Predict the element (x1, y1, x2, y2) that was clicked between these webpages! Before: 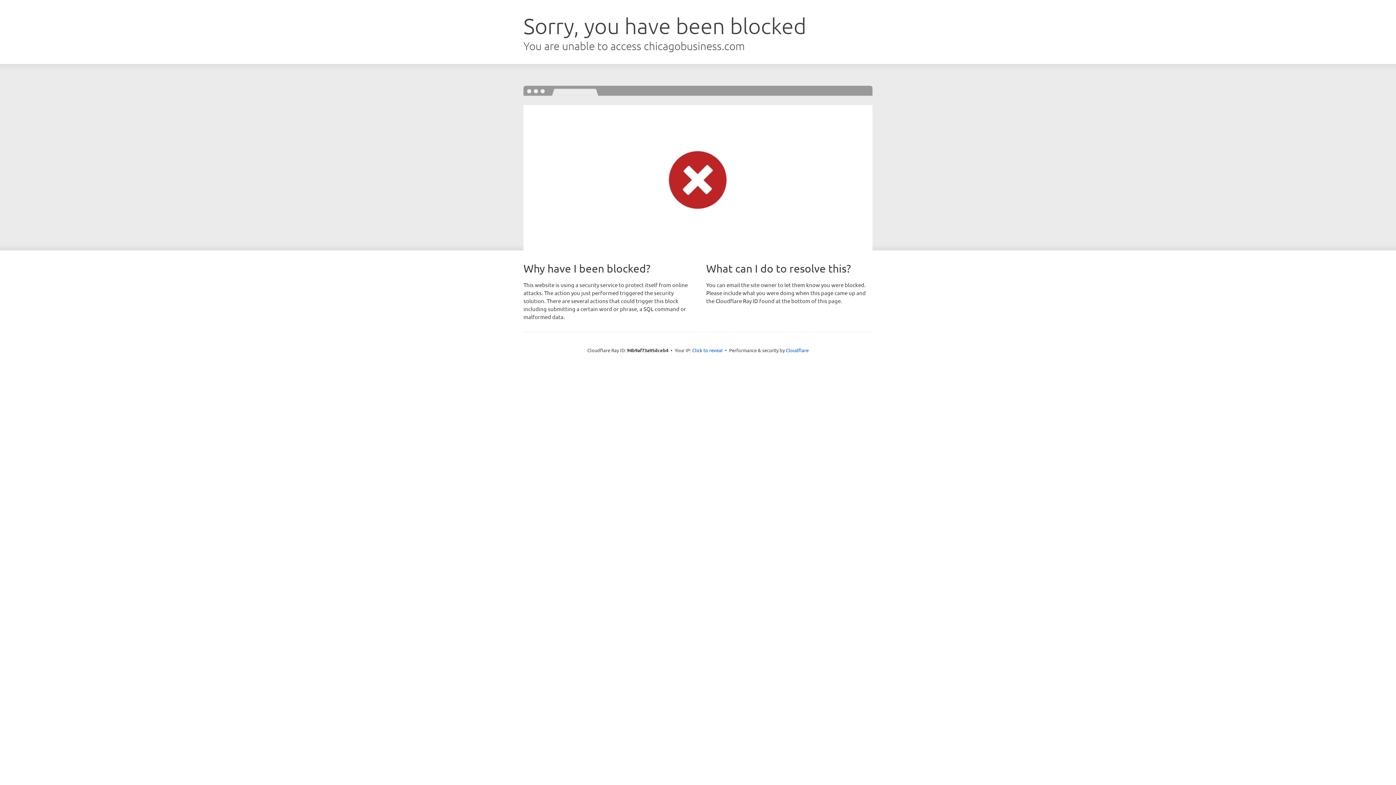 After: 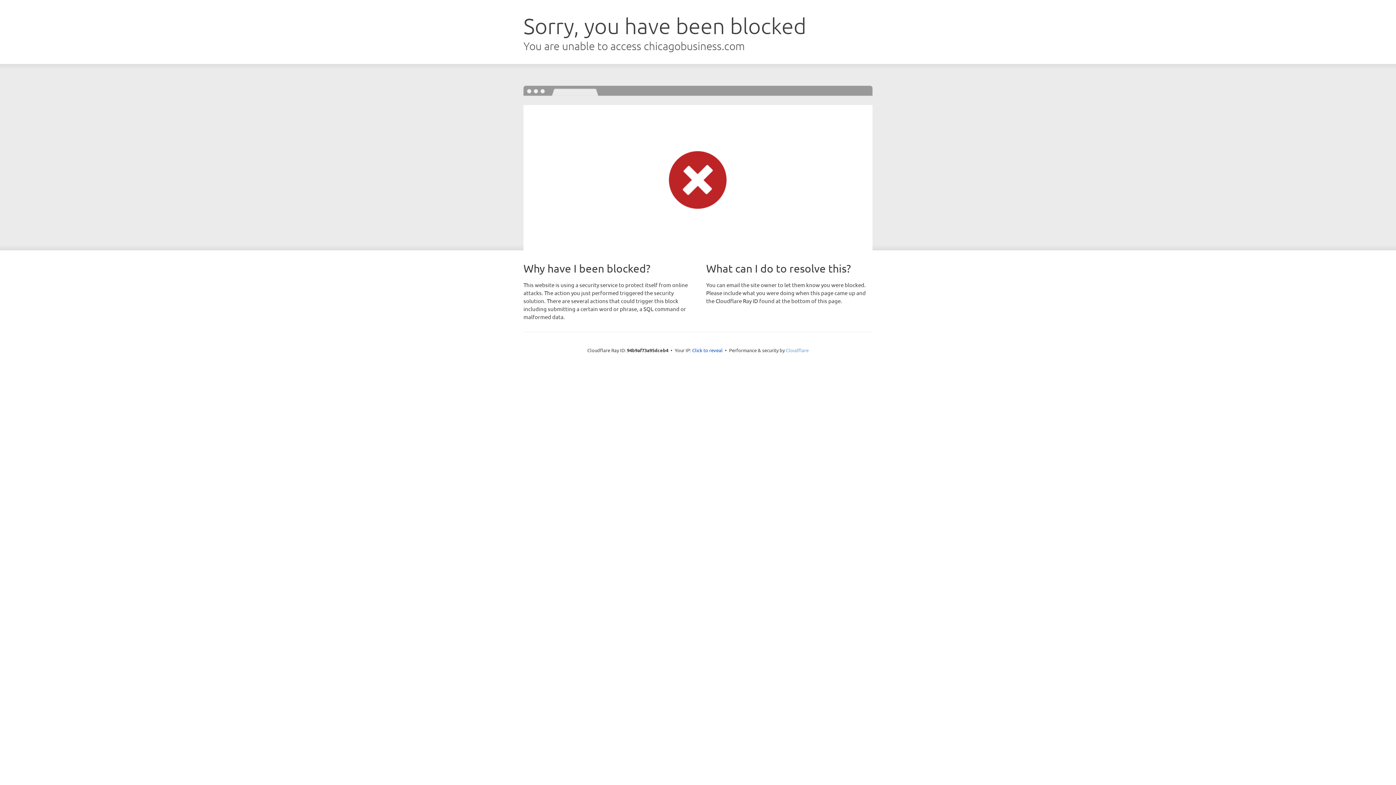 Action: label: Cloudflare bbox: (786, 347, 808, 353)